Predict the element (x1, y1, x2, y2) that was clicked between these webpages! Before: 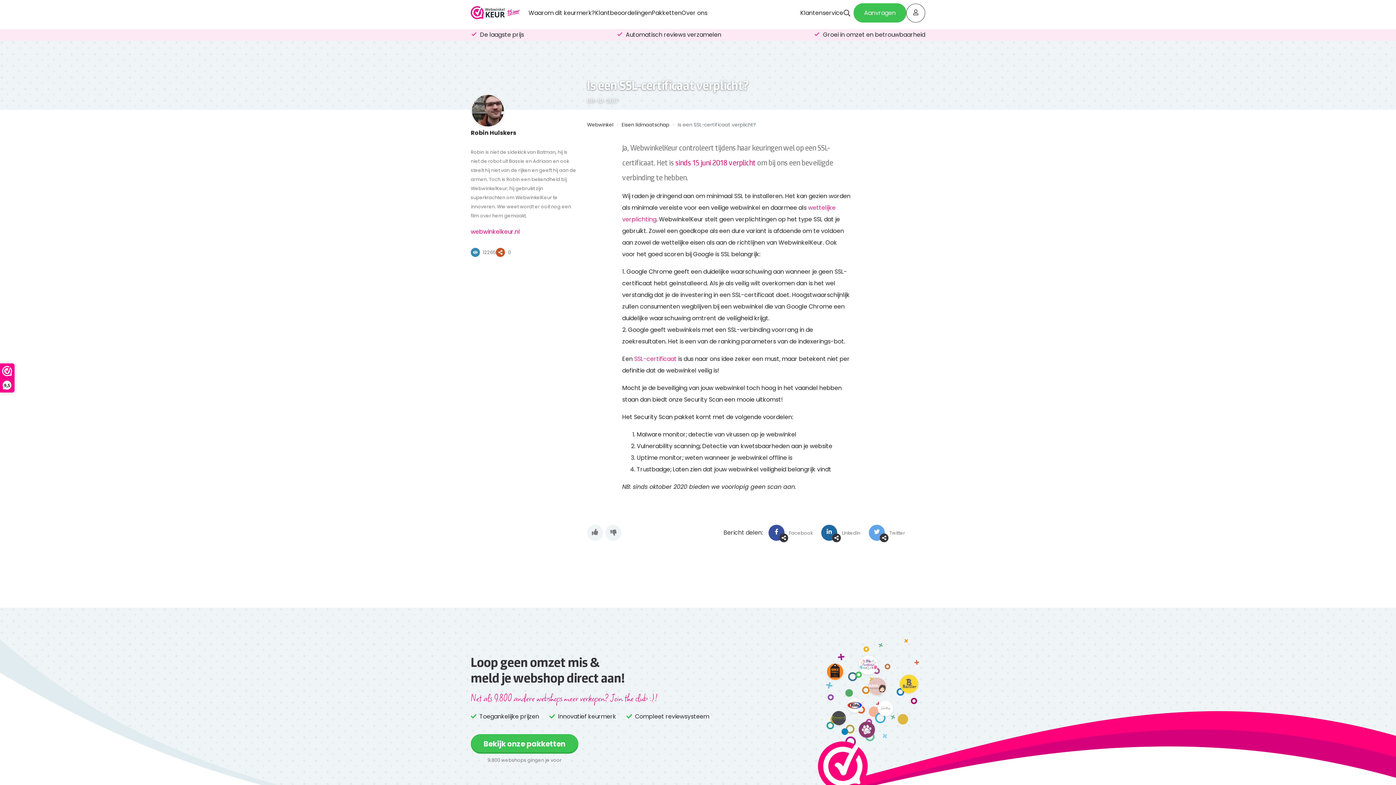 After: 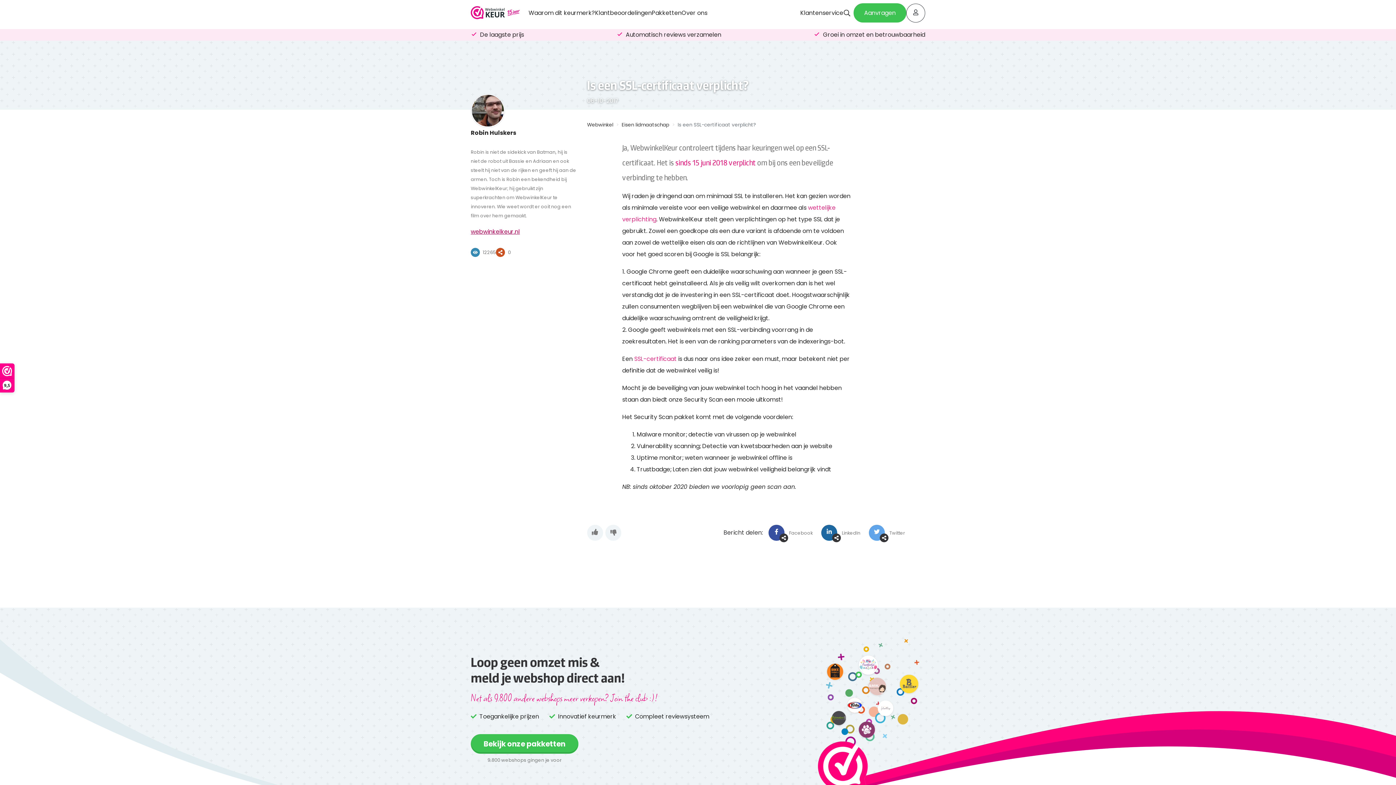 Action: label: webwinkelkeur.nl bbox: (470, 218, 515, 226)